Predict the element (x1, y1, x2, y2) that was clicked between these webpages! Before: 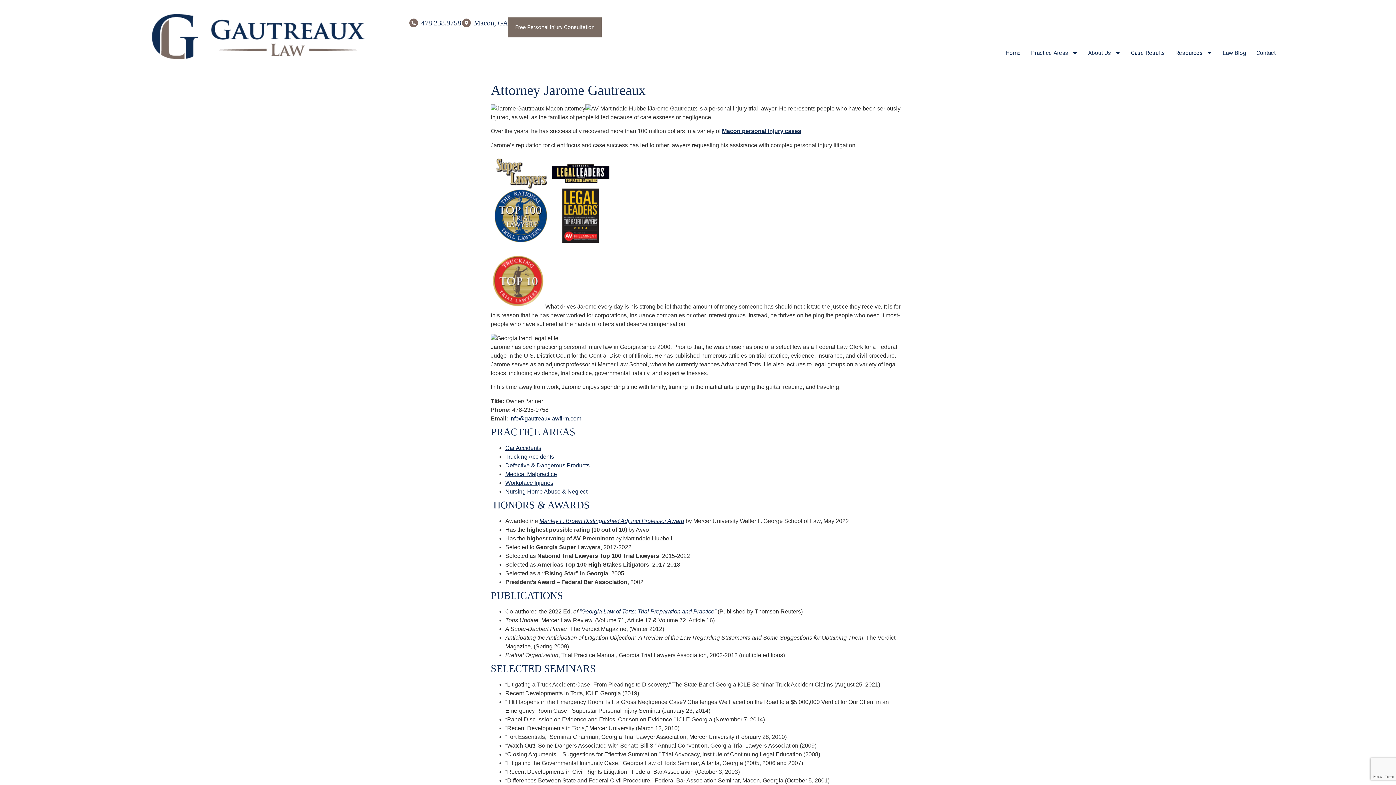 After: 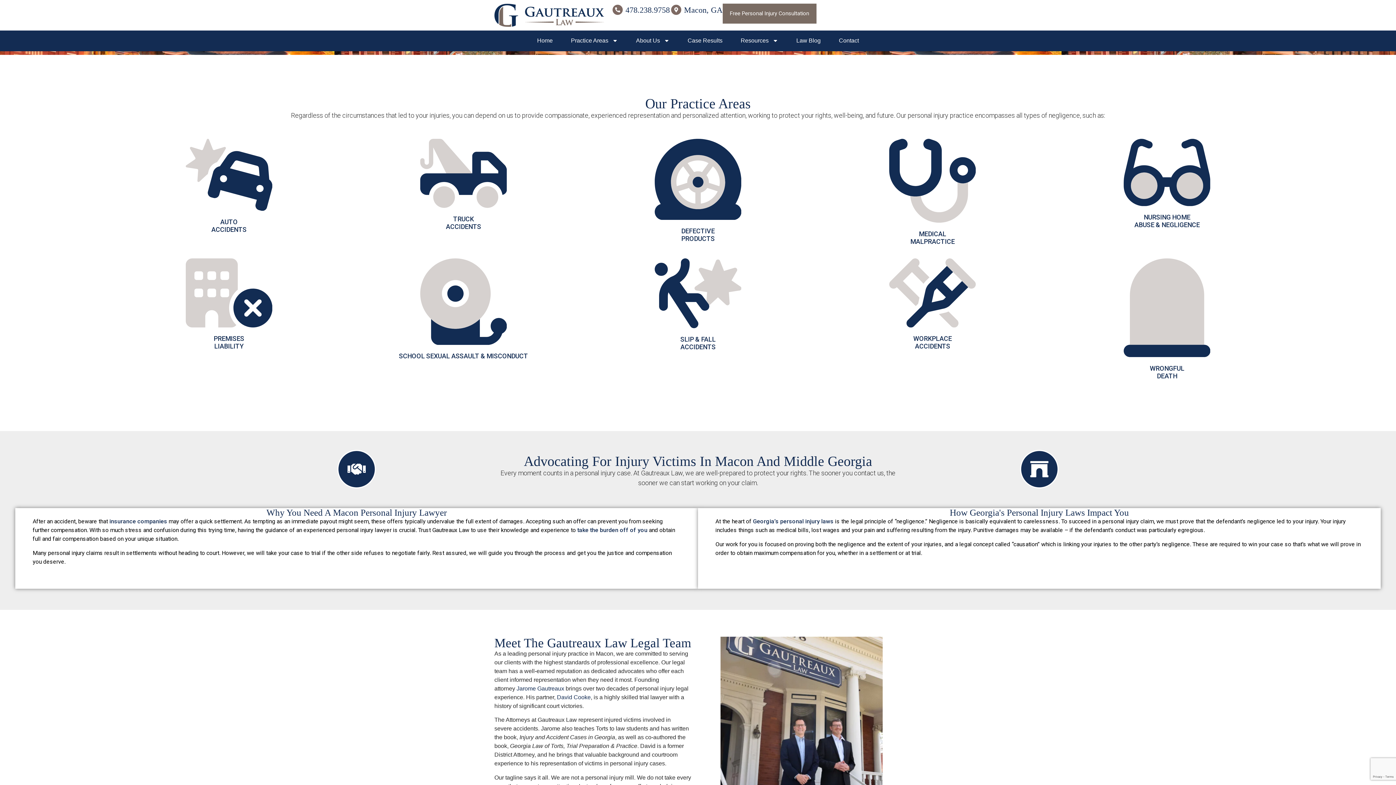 Action: bbox: (722, 128, 801, 134) label: Macon personal injury cases